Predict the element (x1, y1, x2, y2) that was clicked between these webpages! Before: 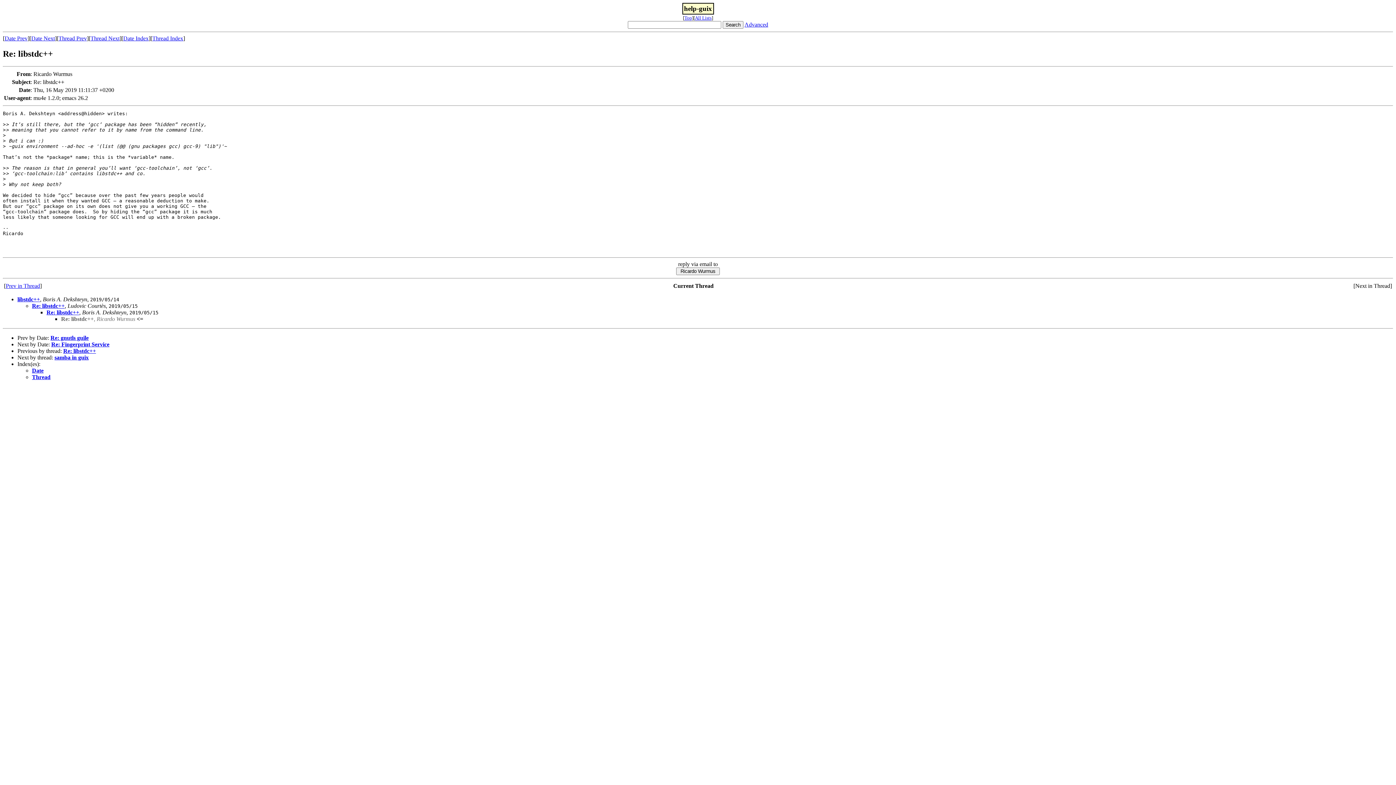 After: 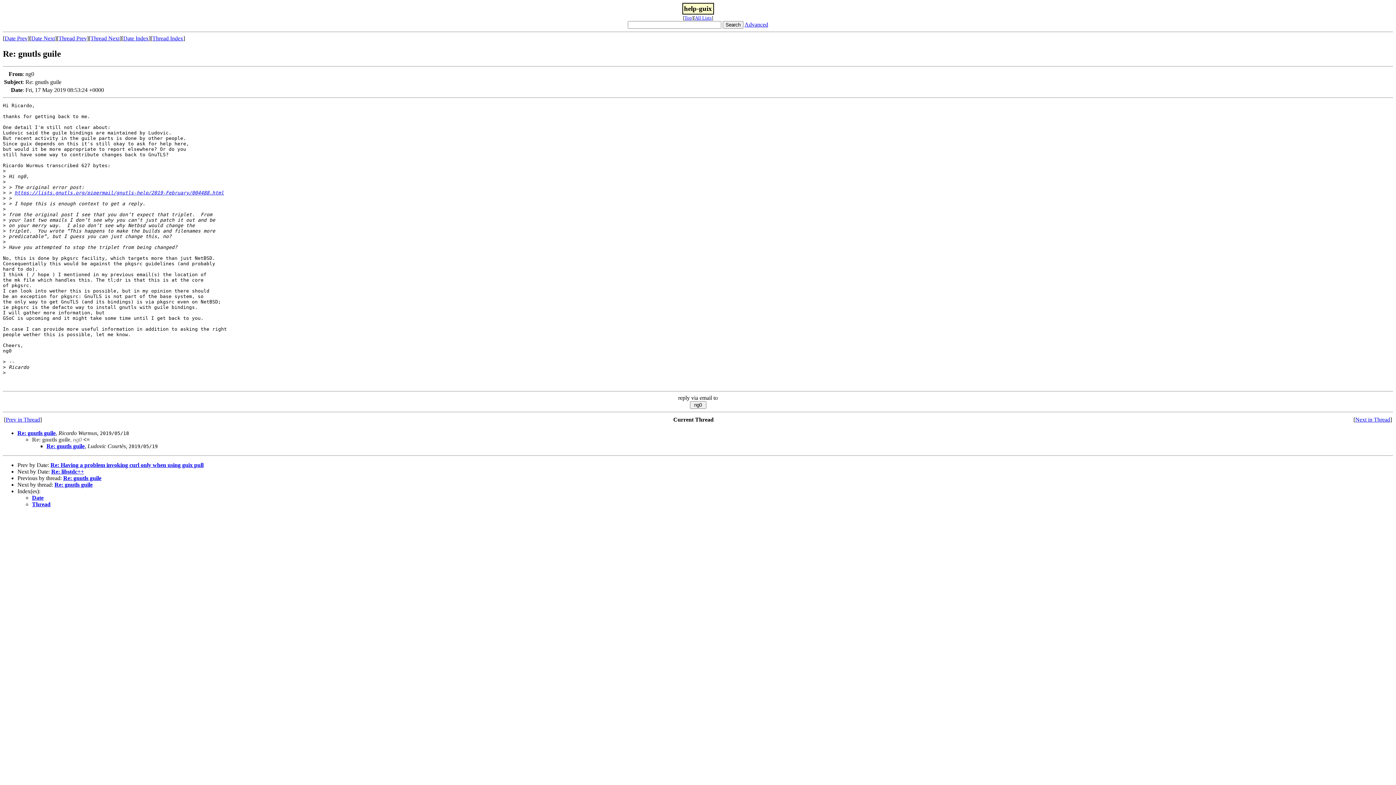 Action: label: Re: gnutls guile bbox: (50, 334, 88, 341)